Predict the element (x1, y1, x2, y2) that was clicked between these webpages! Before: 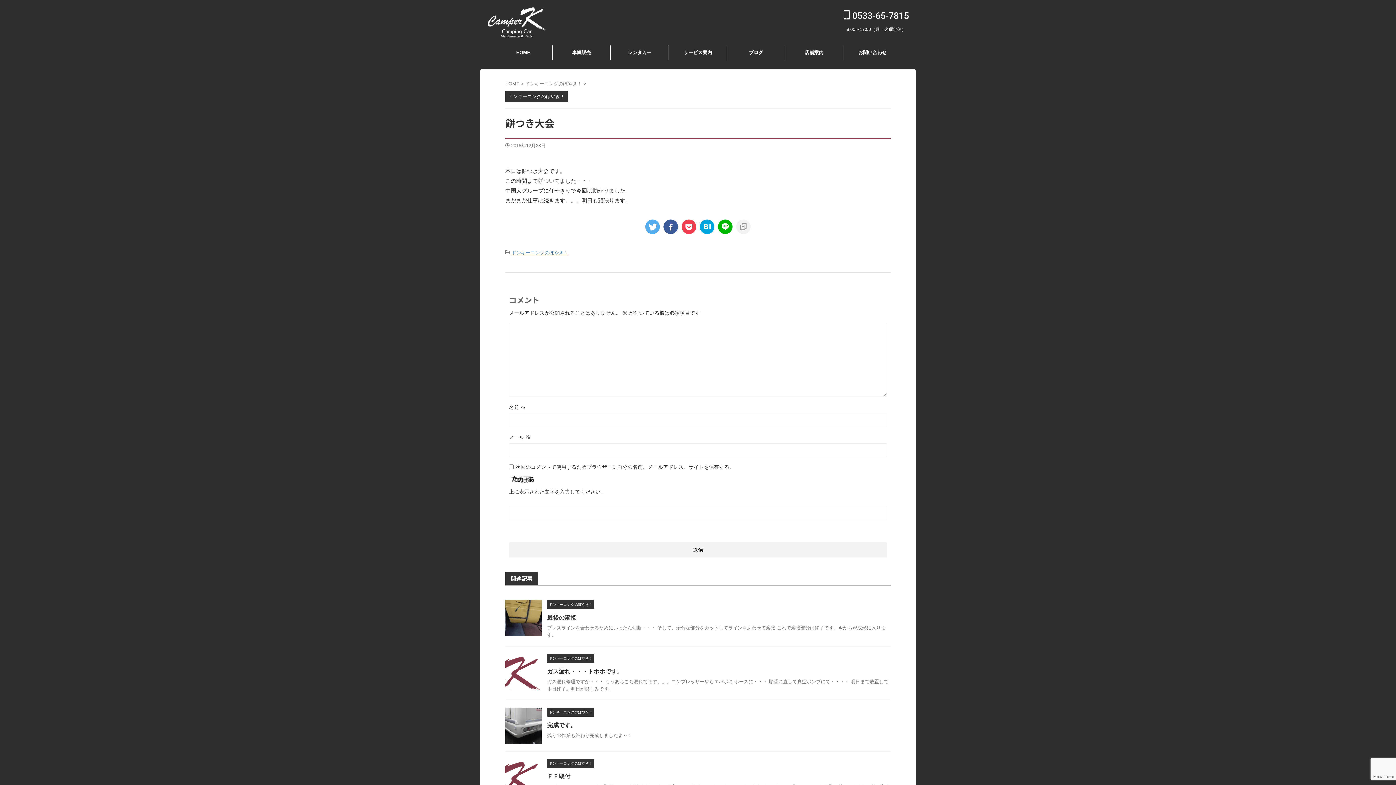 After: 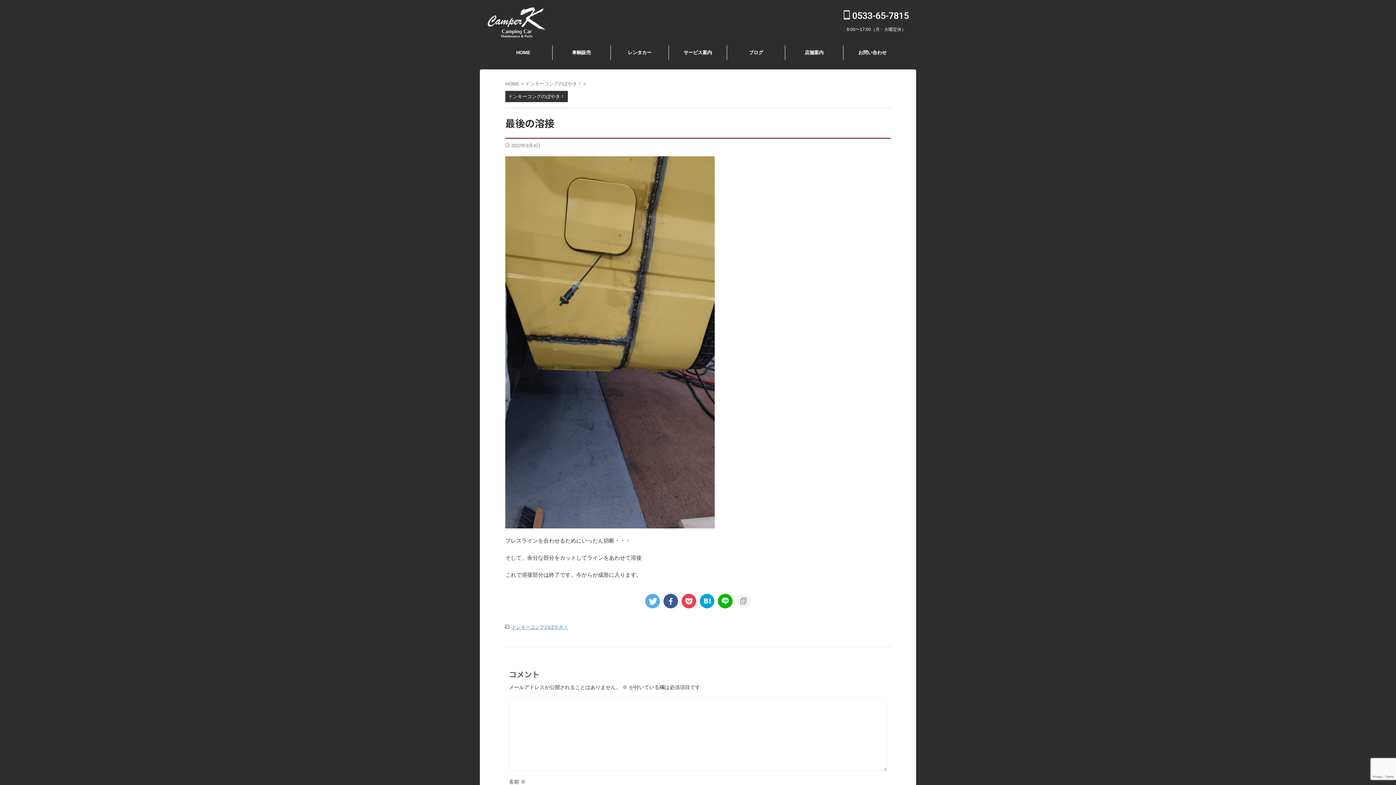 Action: bbox: (505, 630, 541, 636)